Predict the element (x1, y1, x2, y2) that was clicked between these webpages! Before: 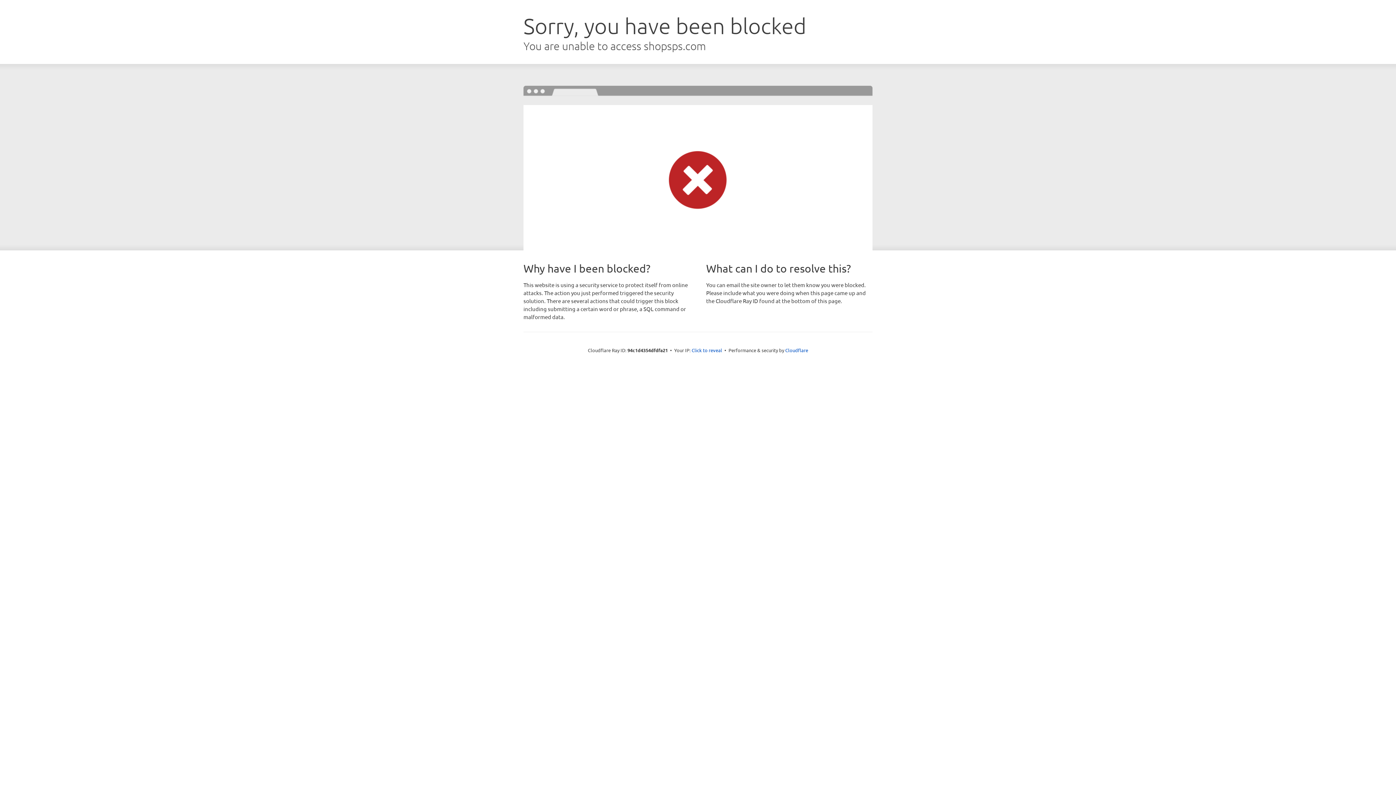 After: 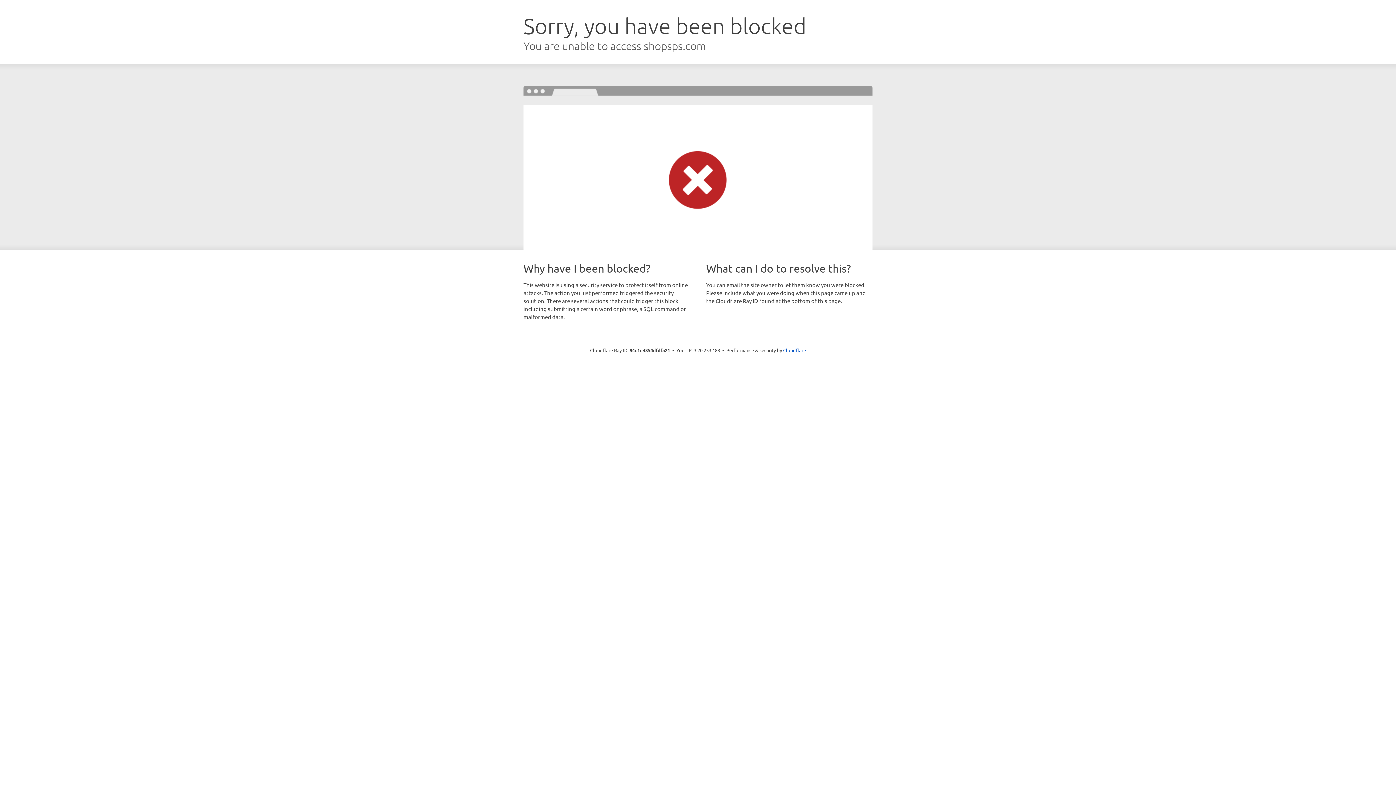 Action: bbox: (691, 346, 722, 353) label: Click to reveal